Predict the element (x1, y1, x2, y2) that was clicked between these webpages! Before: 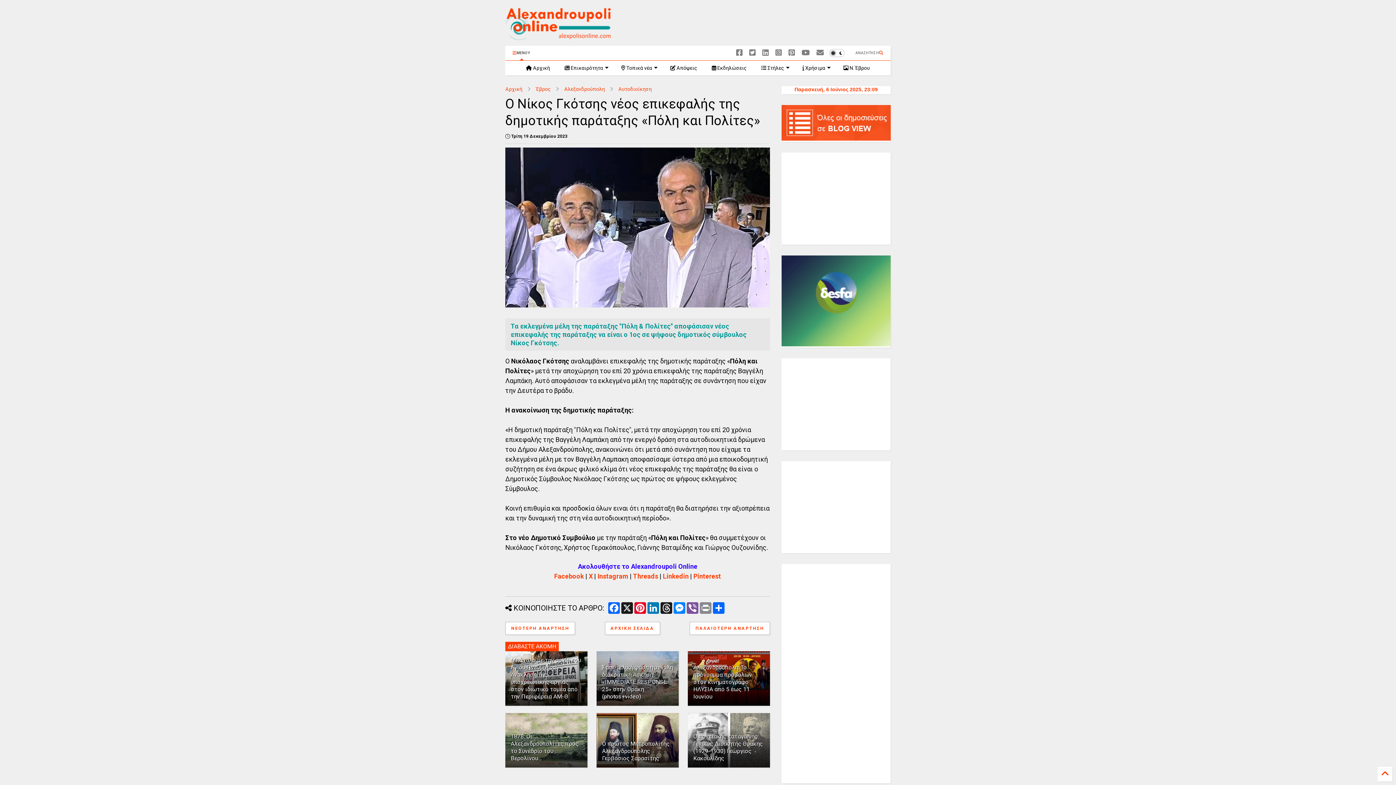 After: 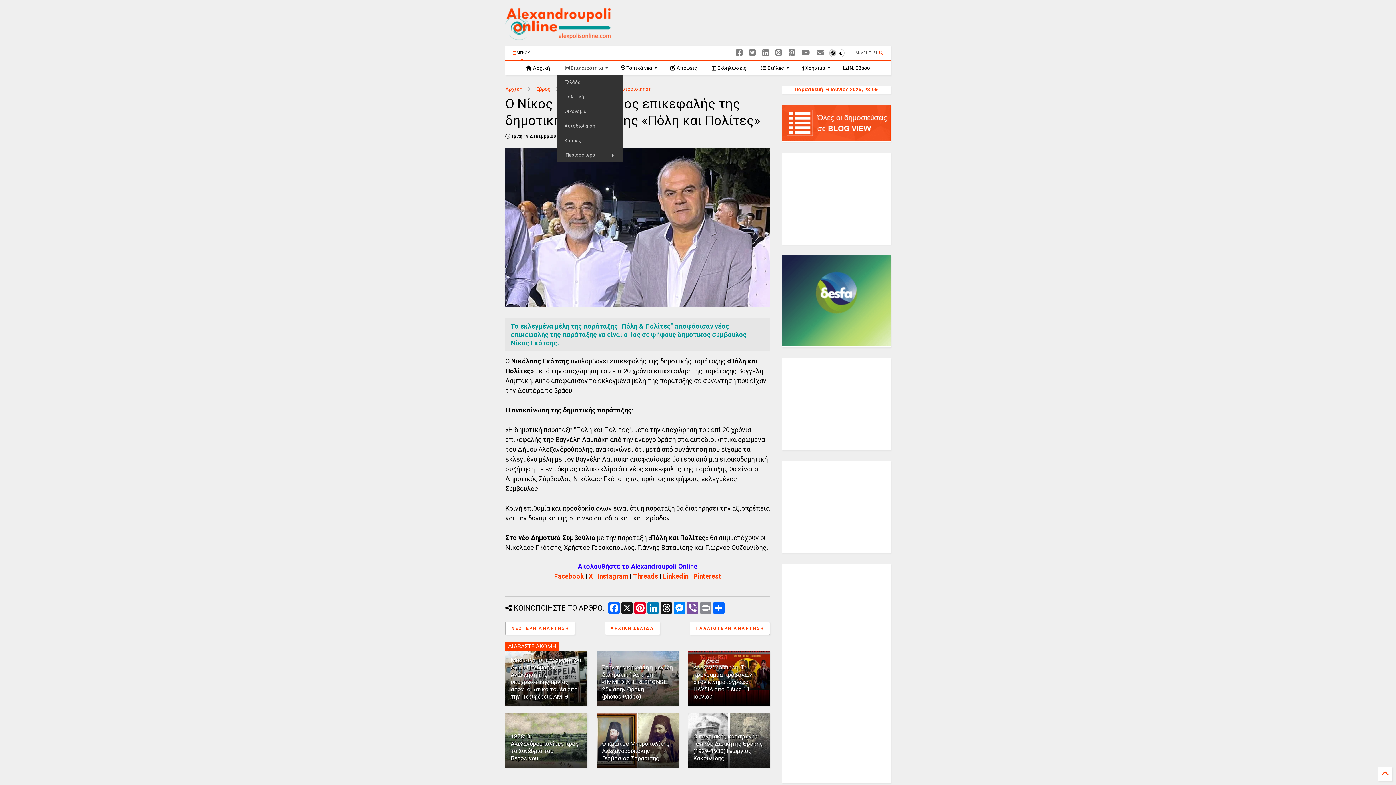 Action: label:  Επικαιρότητα bbox: (557, 60, 614, 75)